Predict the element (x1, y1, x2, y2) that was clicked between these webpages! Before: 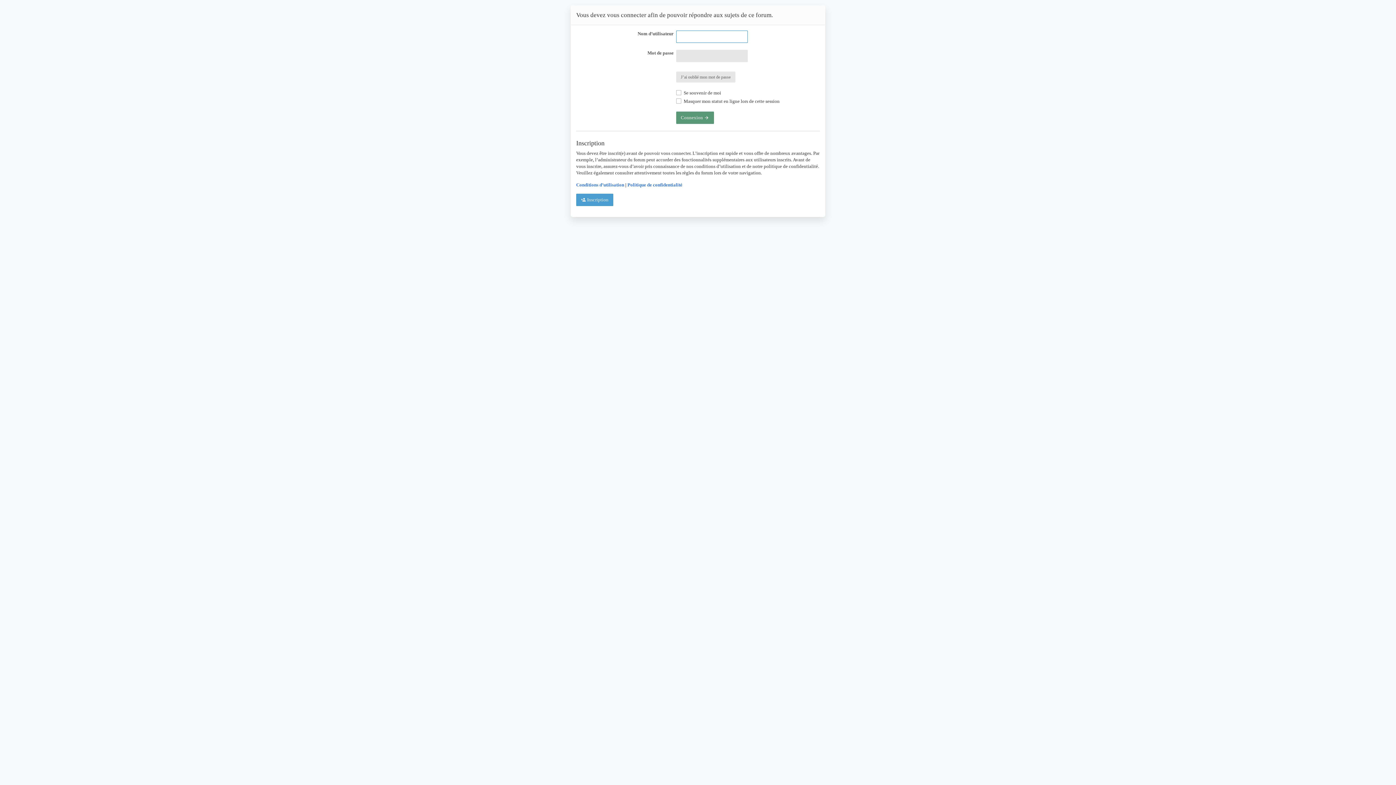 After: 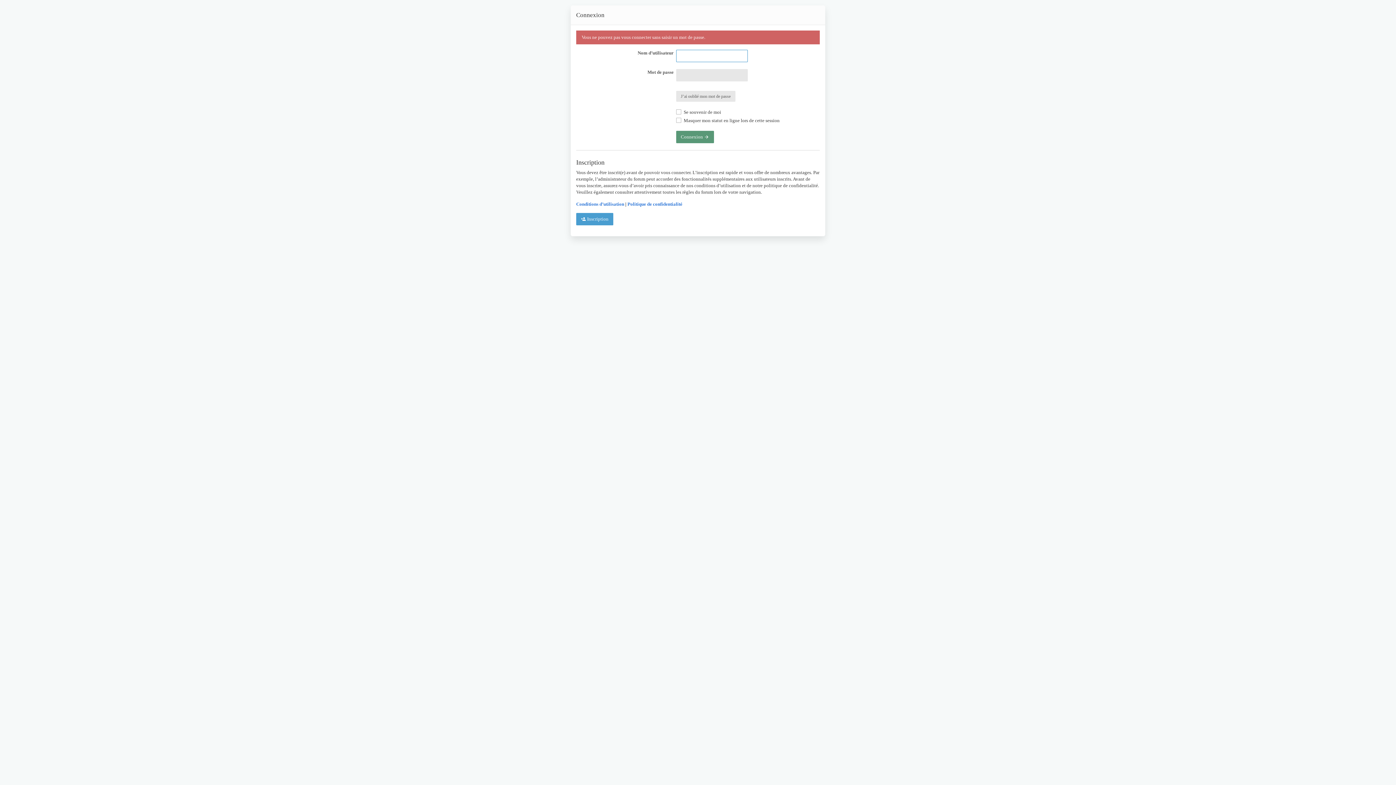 Action: bbox: (676, 111, 714, 124) label: Connexion 